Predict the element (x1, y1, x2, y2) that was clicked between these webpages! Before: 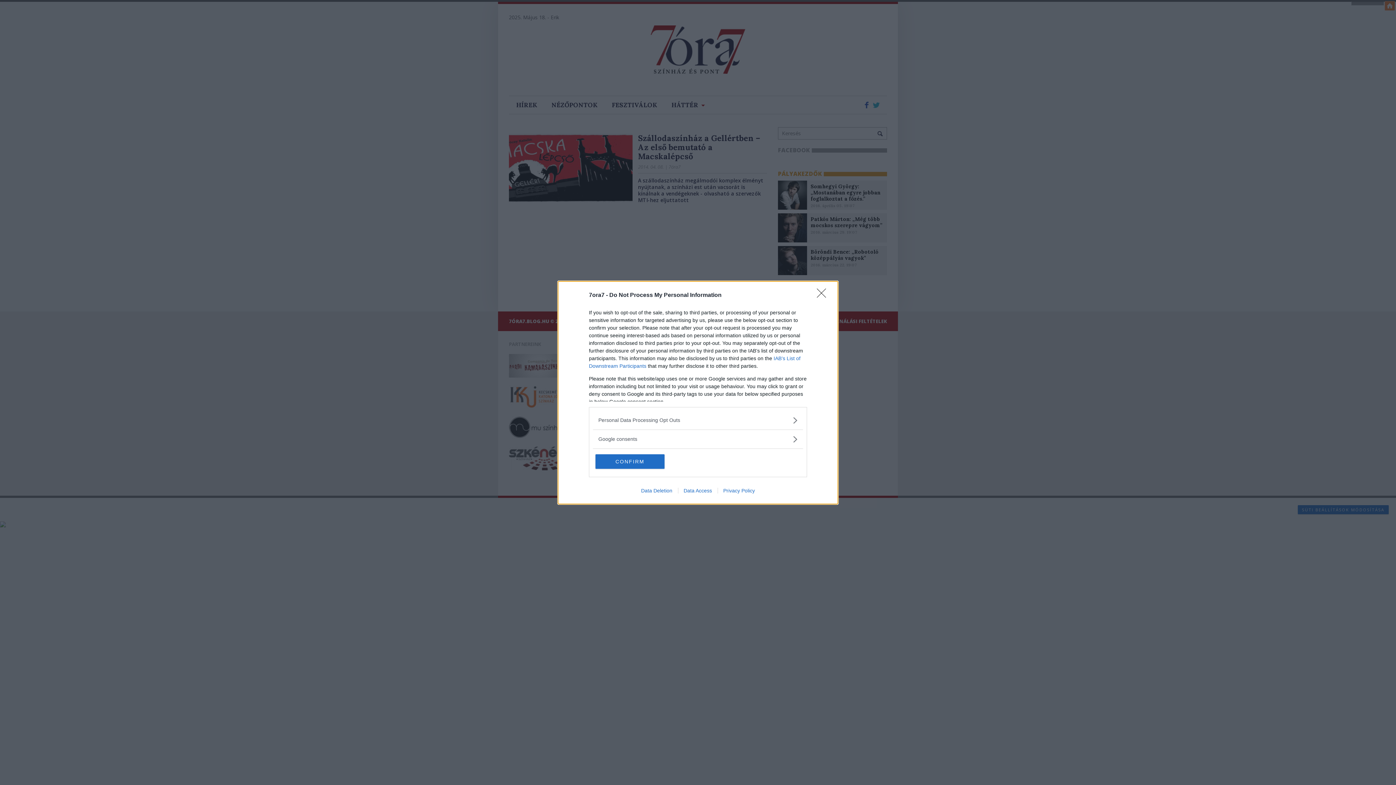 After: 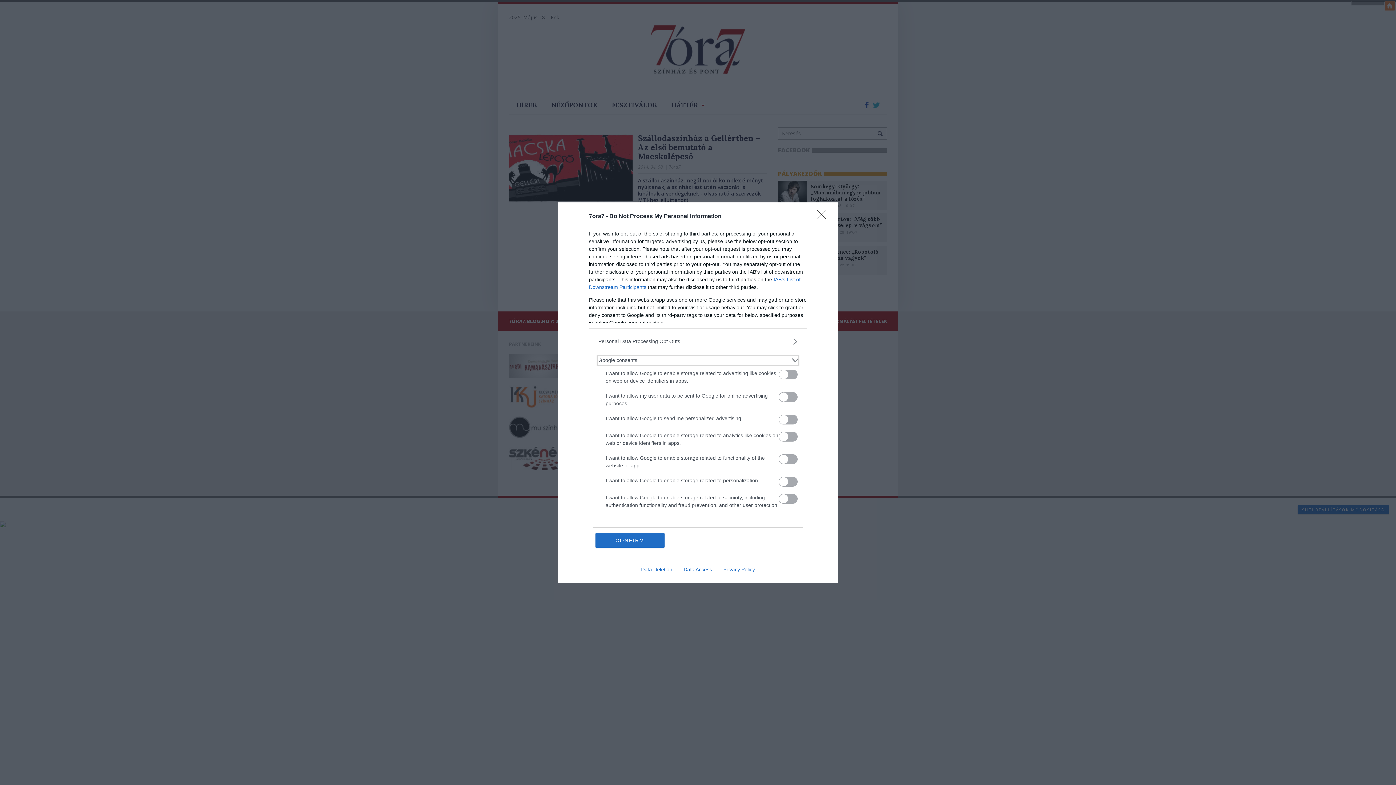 Action: label: Google consents bbox: (598, 435, 797, 443)